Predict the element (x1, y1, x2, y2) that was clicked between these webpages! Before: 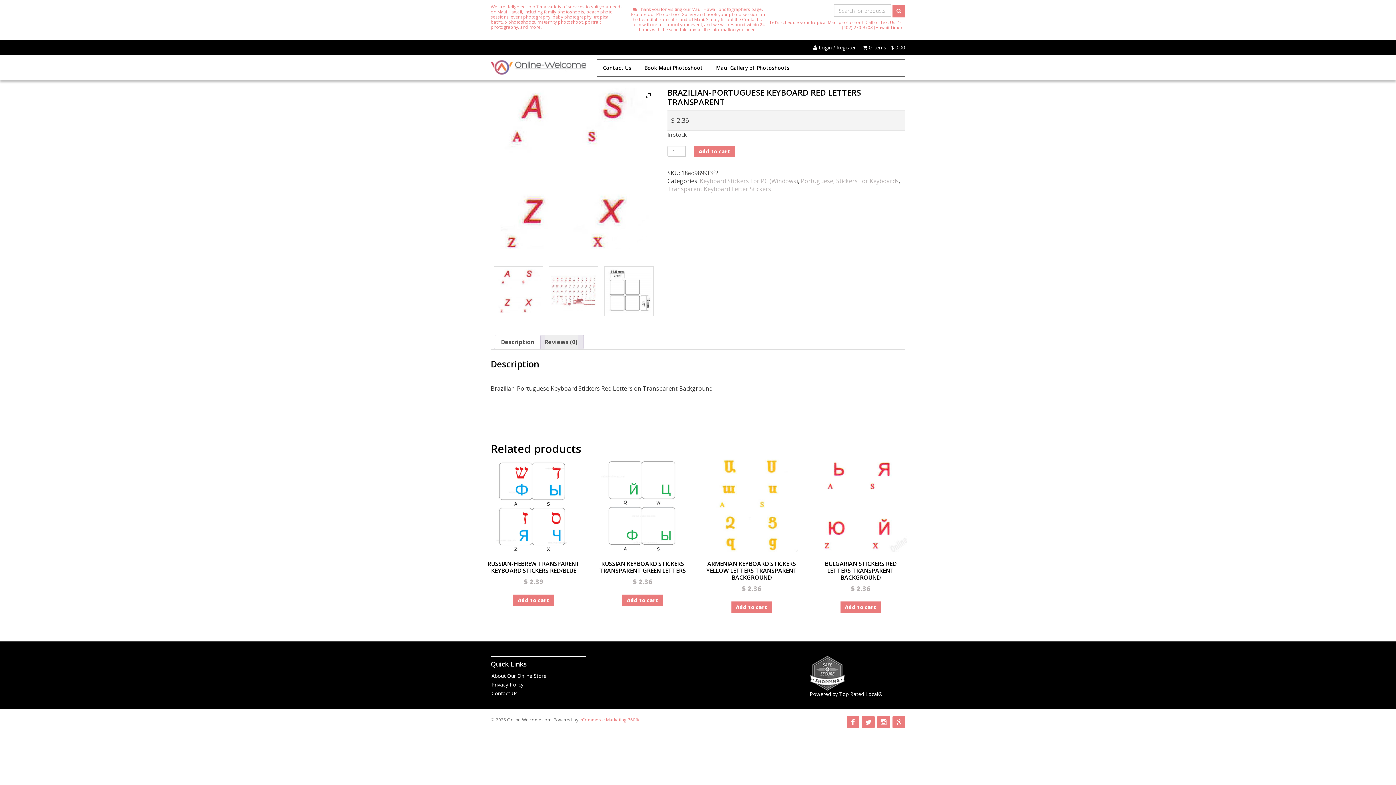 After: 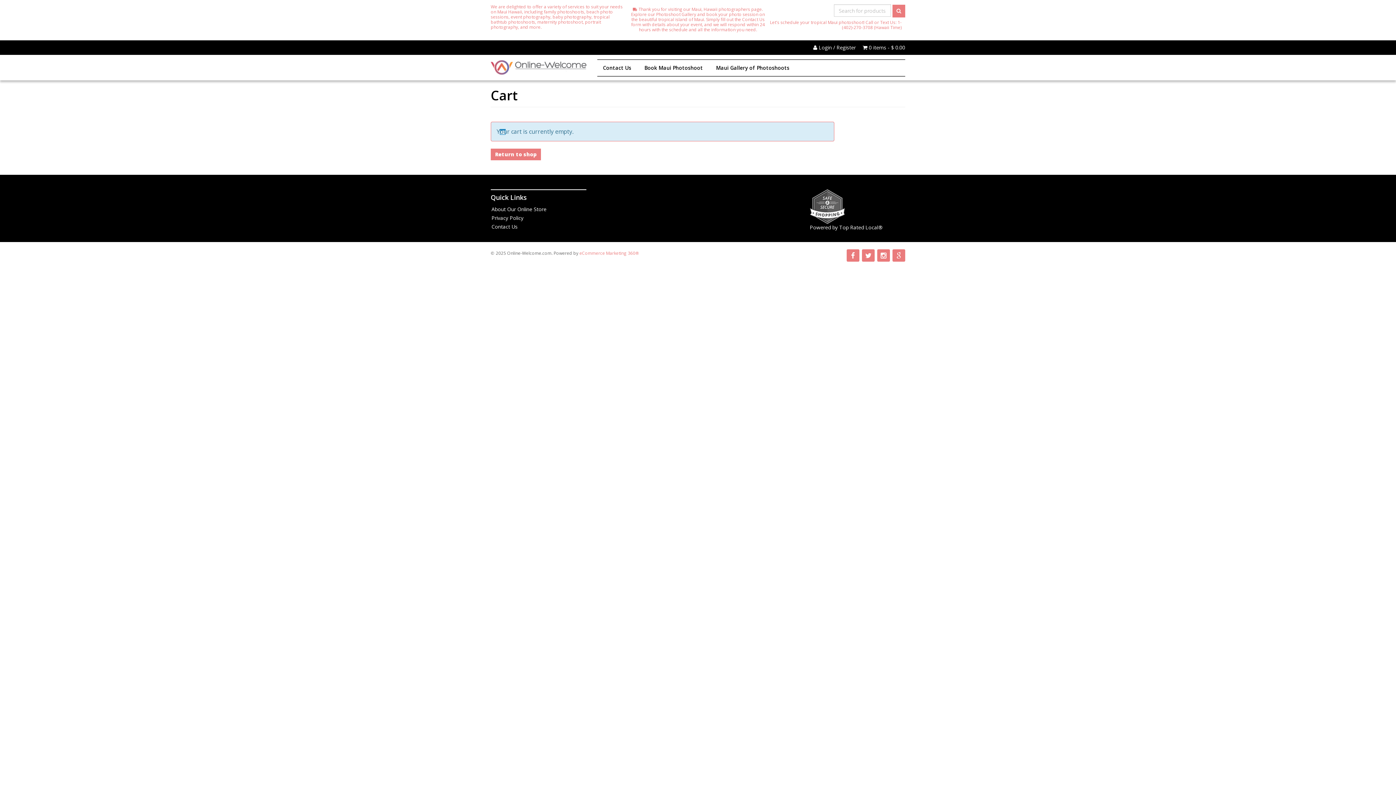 Action: label:  0 items - $ 0.00 bbox: (862, 44, 905, 50)